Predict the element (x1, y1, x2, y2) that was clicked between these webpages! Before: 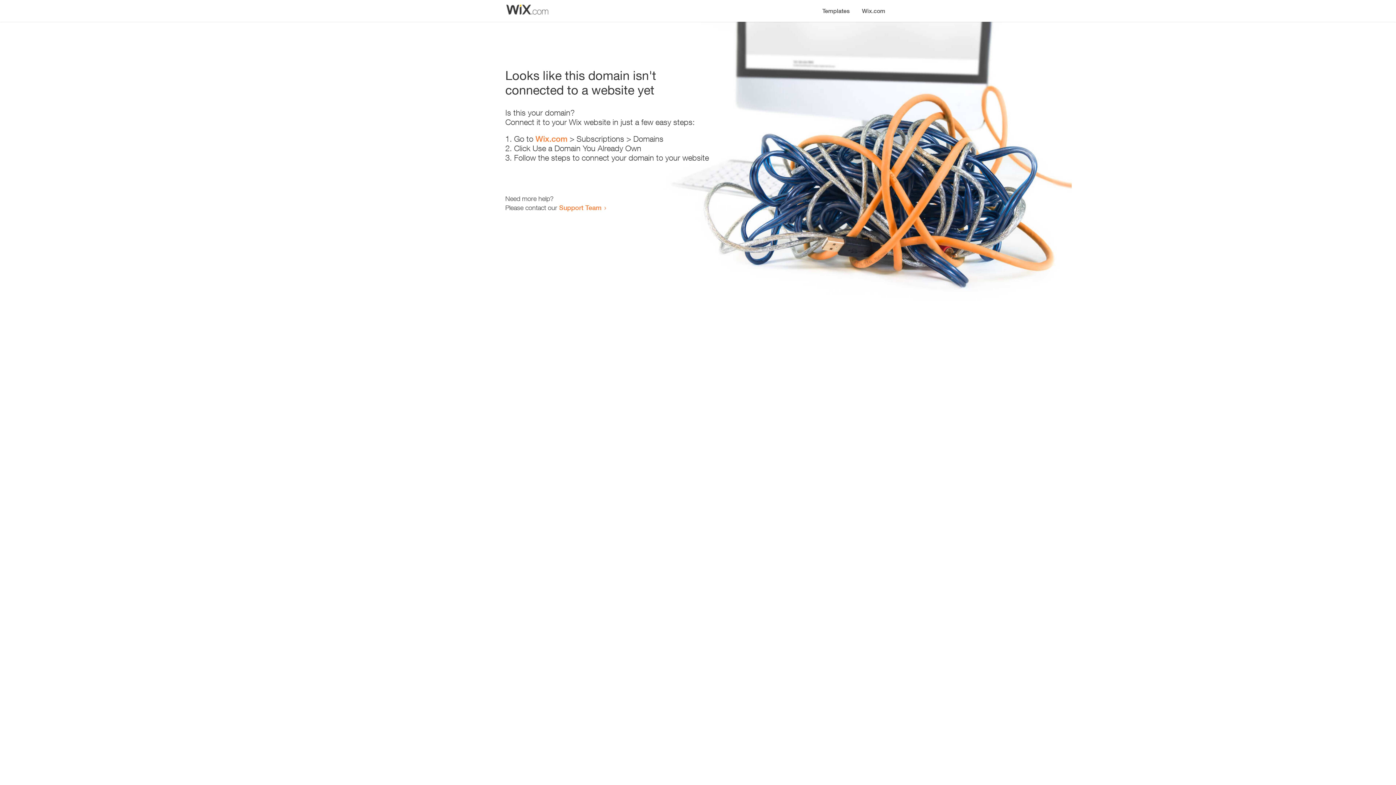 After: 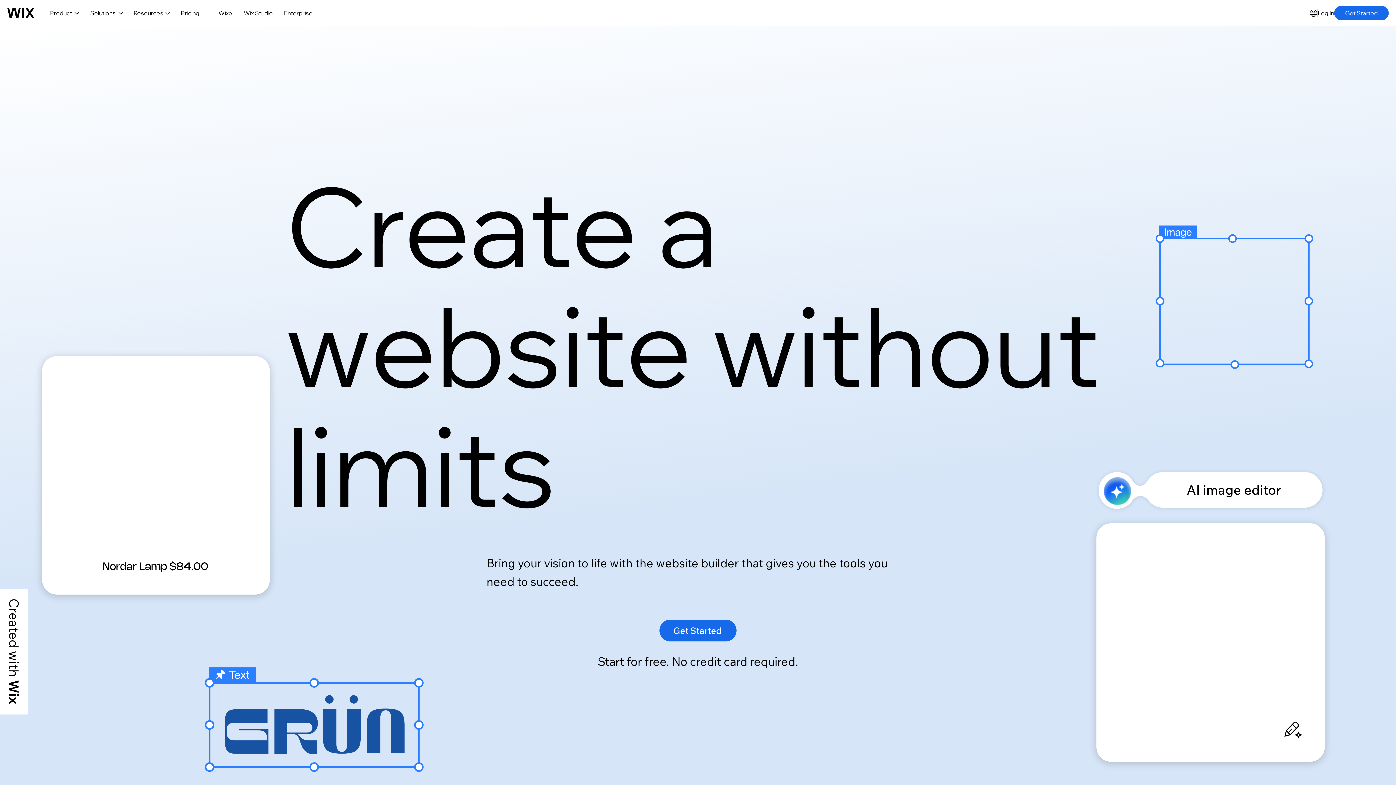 Action: bbox: (856, 0, 890, 14) label: Wix.com